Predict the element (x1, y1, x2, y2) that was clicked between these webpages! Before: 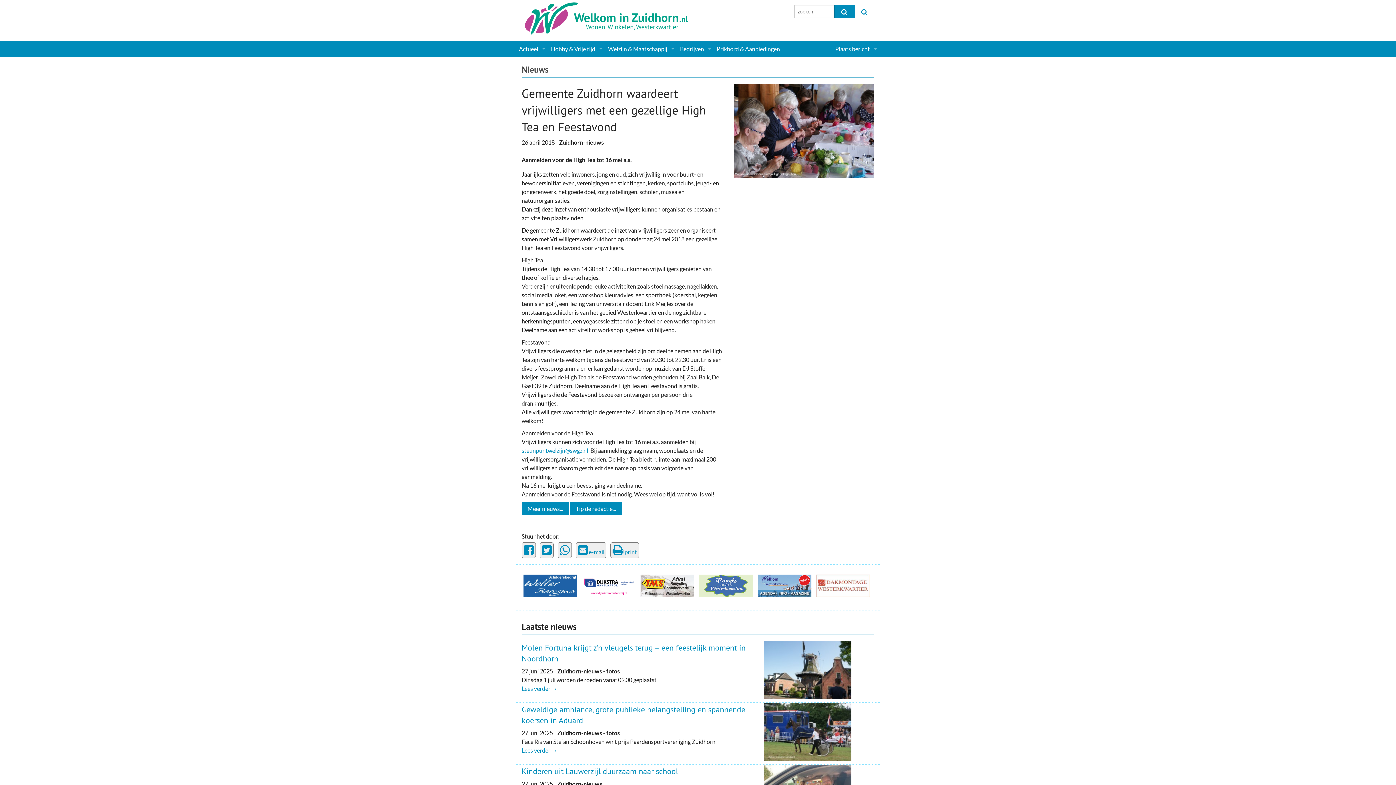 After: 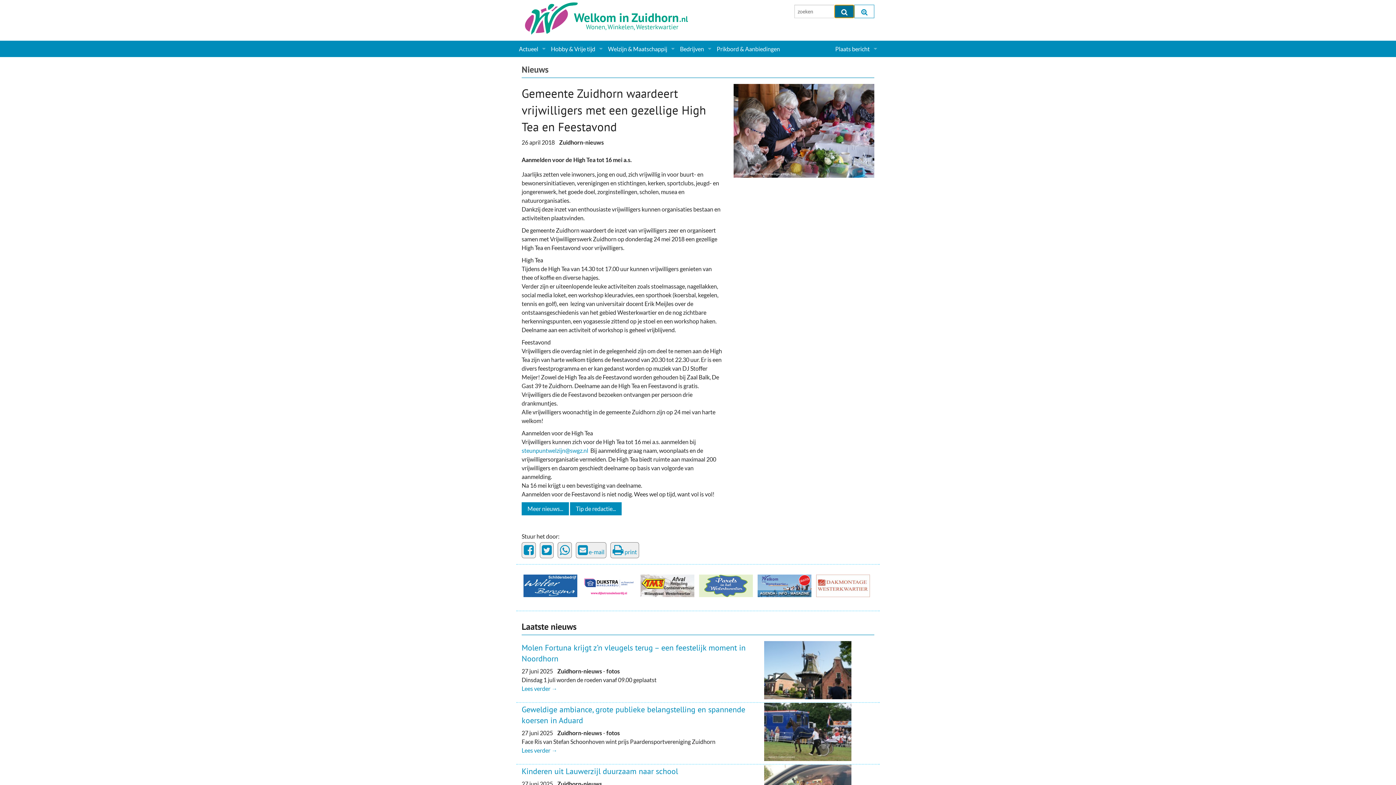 Action: bbox: (834, 4, 854, 18)